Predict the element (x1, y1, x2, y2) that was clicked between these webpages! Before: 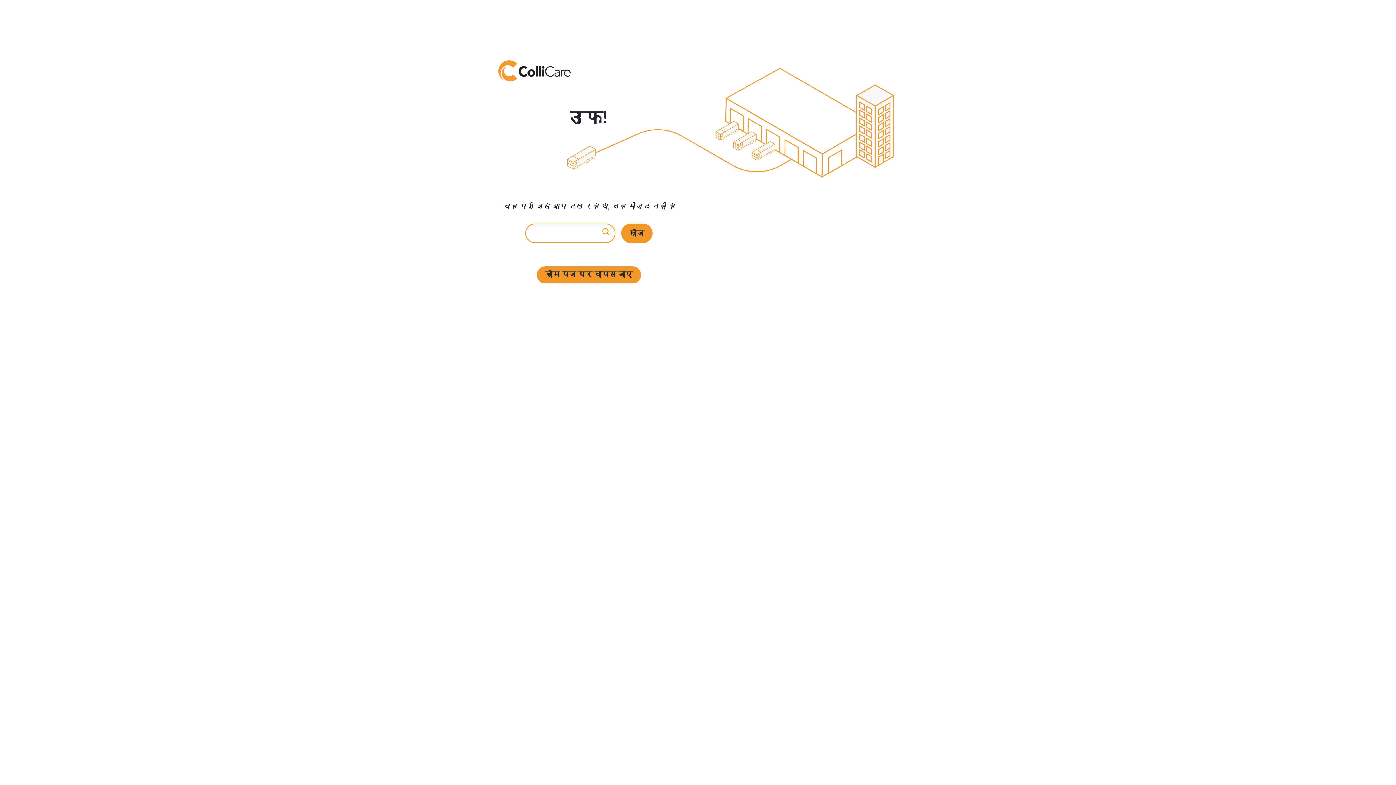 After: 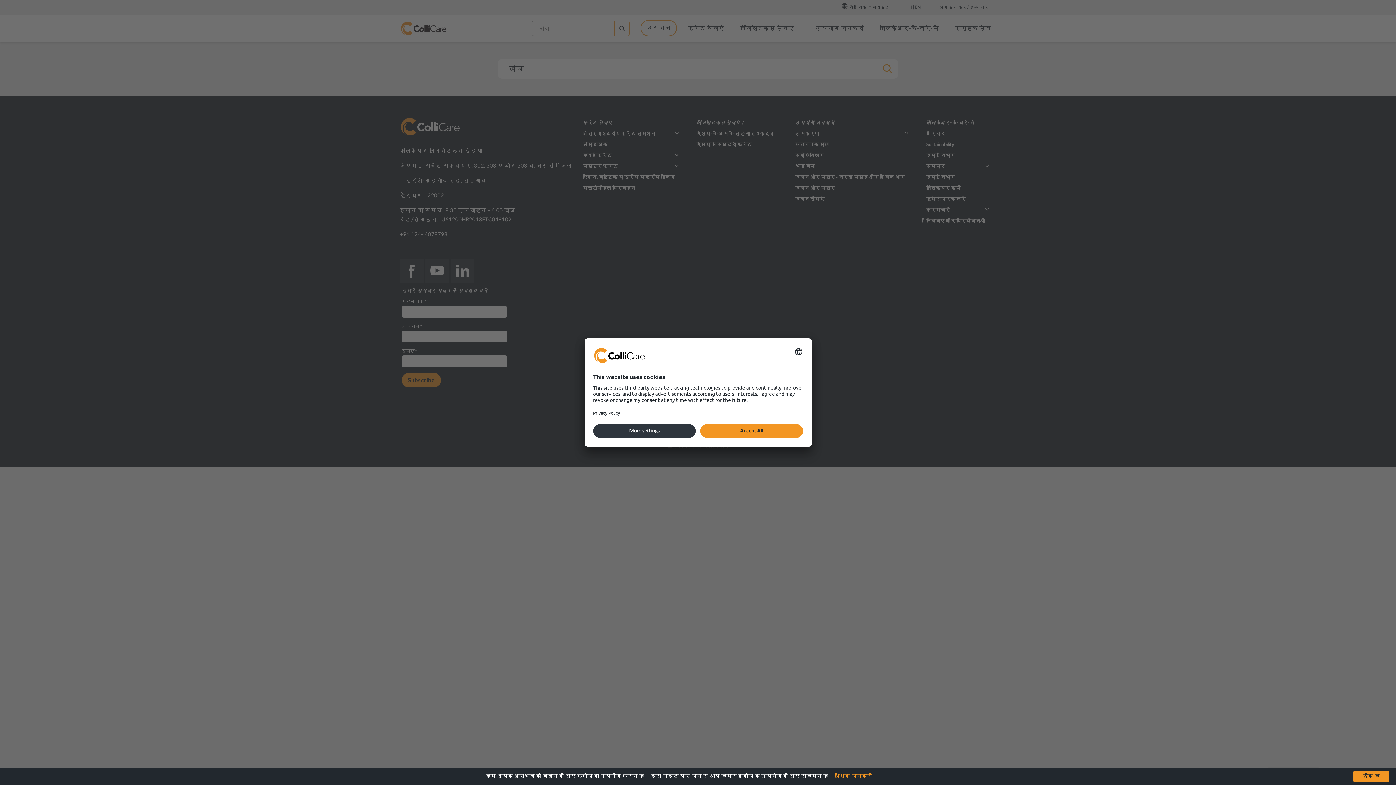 Action: label: खोज bbox: (621, 223, 652, 243)